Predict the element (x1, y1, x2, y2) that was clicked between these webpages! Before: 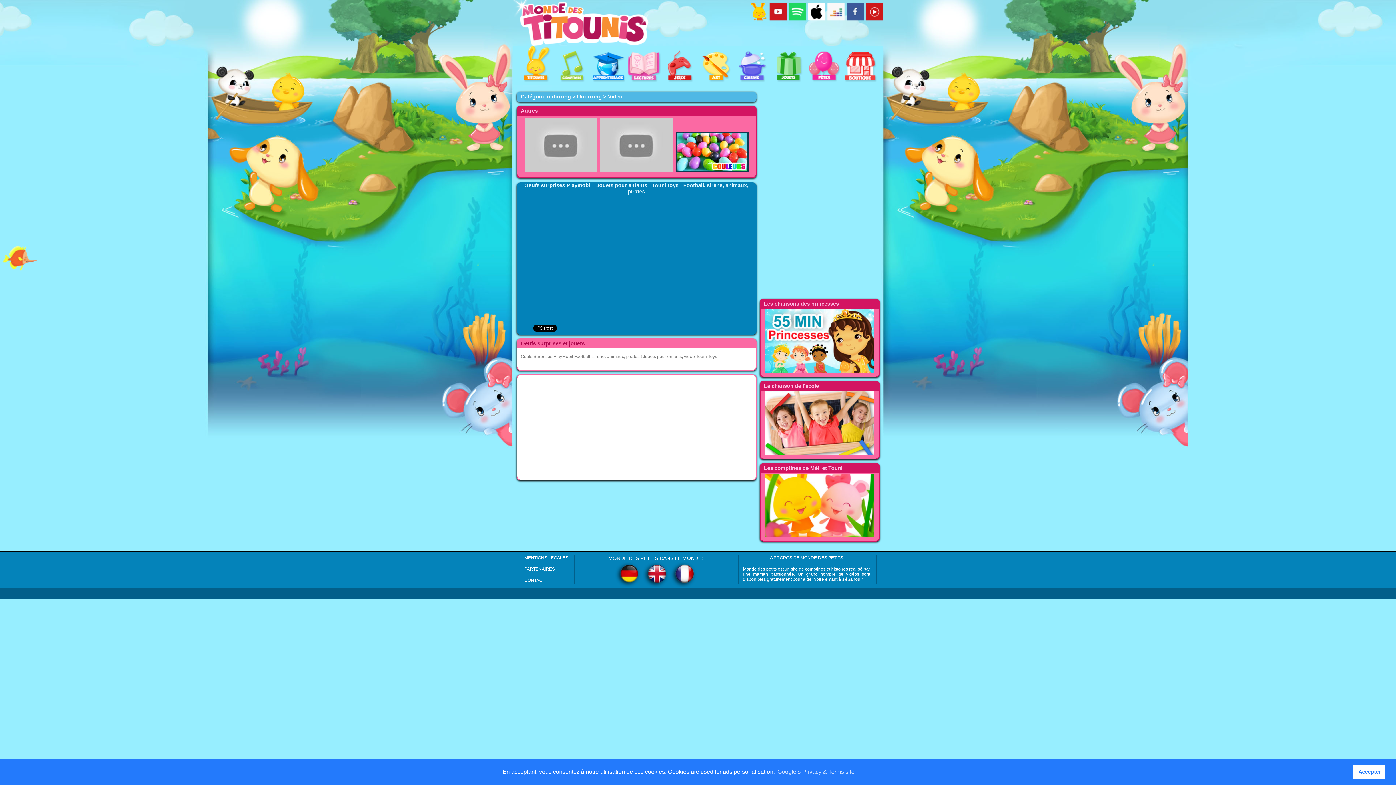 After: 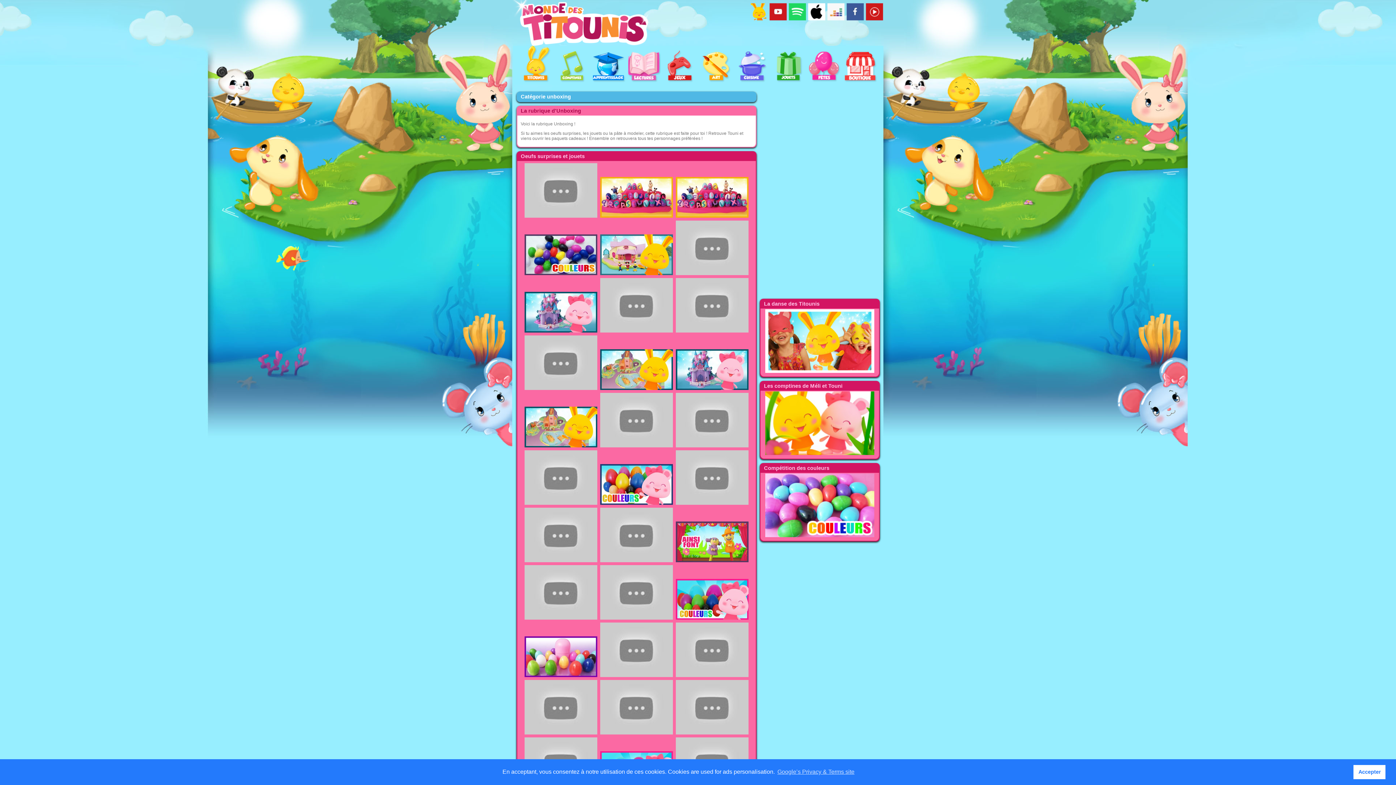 Action: label: Catégorie unboxing bbox: (520, 93, 571, 99)